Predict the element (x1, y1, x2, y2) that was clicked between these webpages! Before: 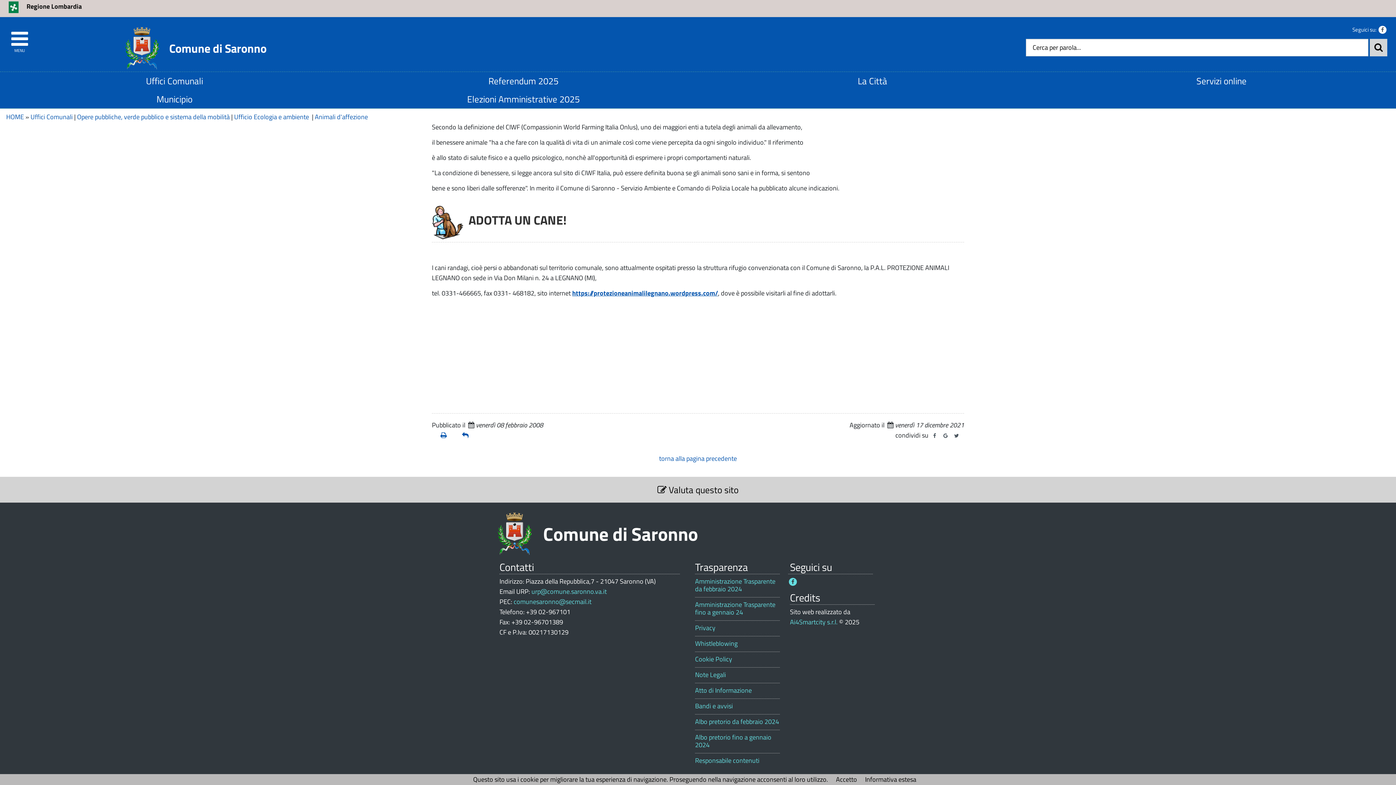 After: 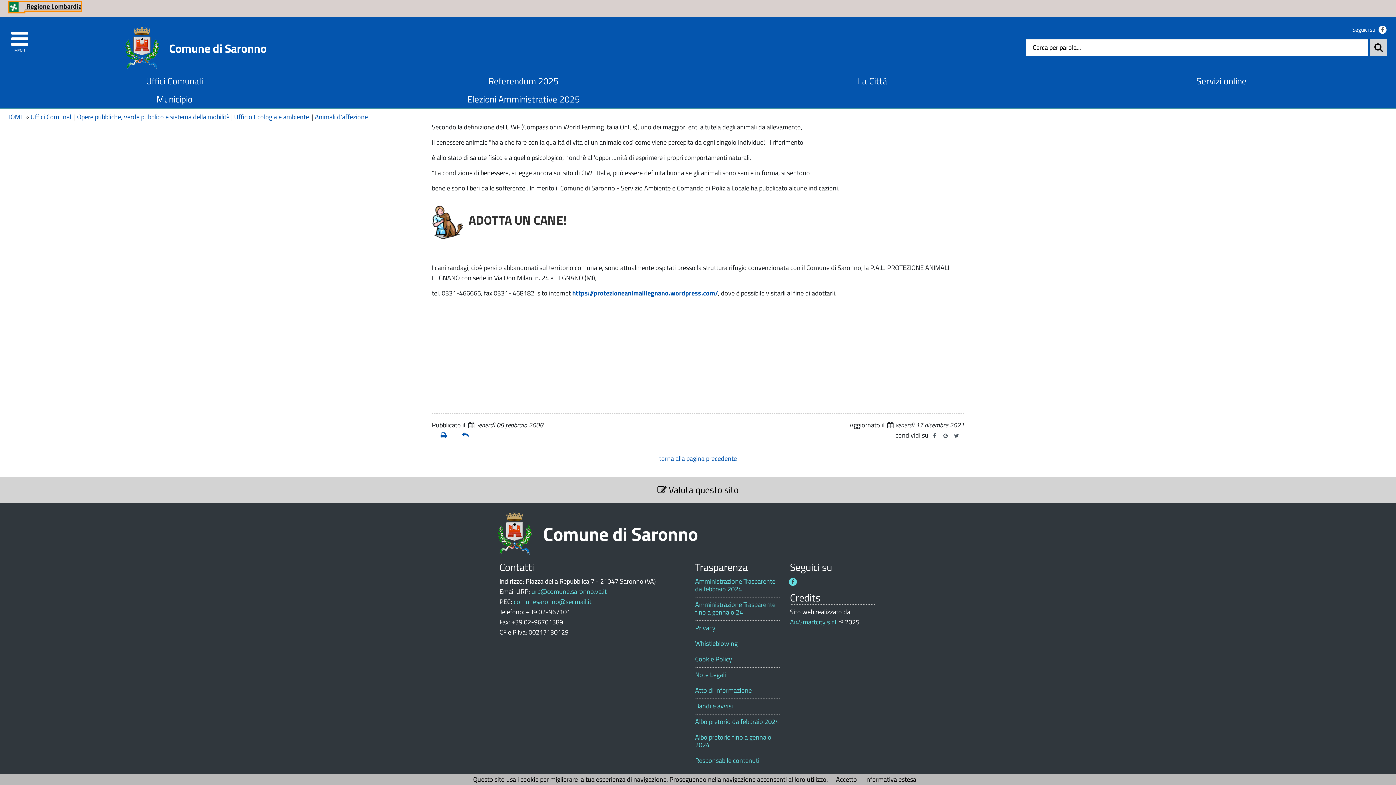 Action: label:  Regione Lombardia bbox: (8, 1, 81, 11)